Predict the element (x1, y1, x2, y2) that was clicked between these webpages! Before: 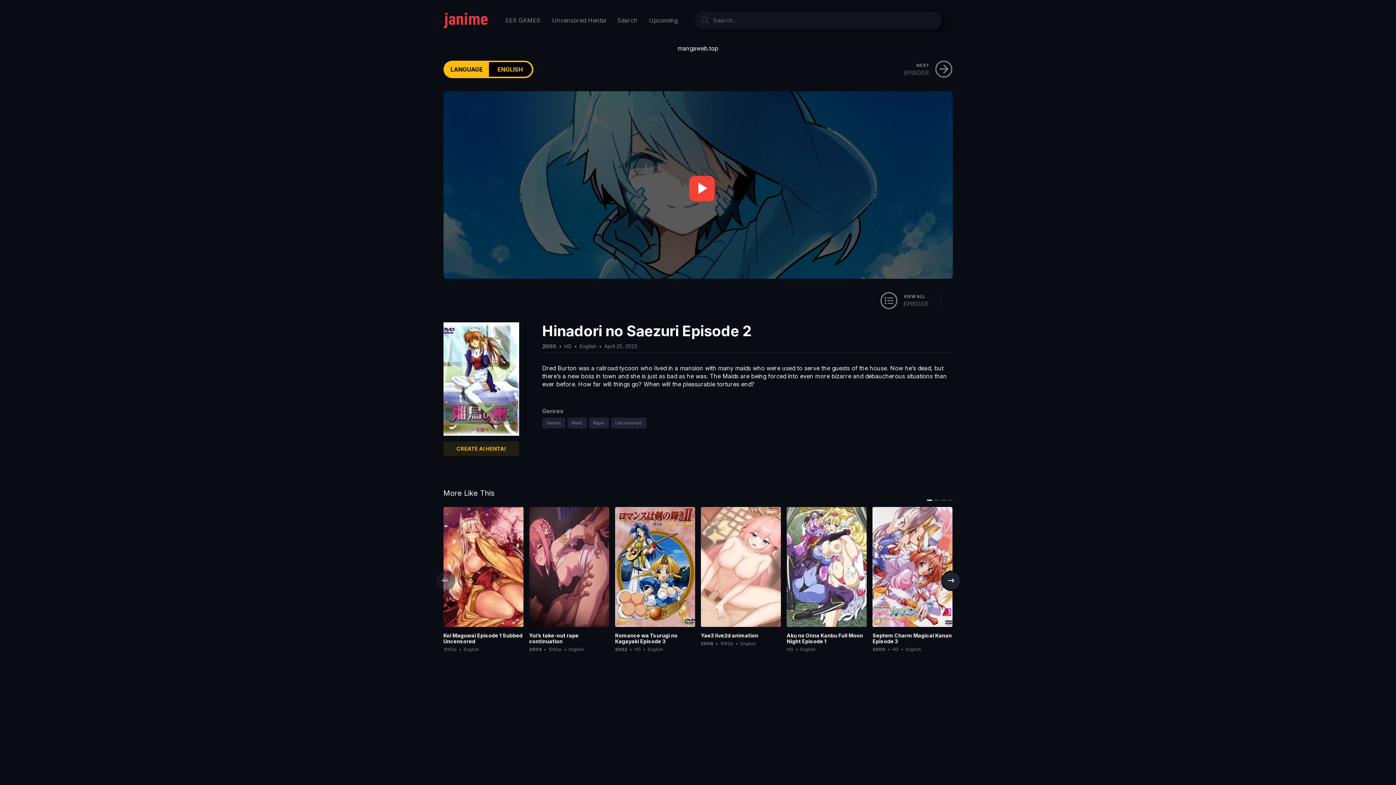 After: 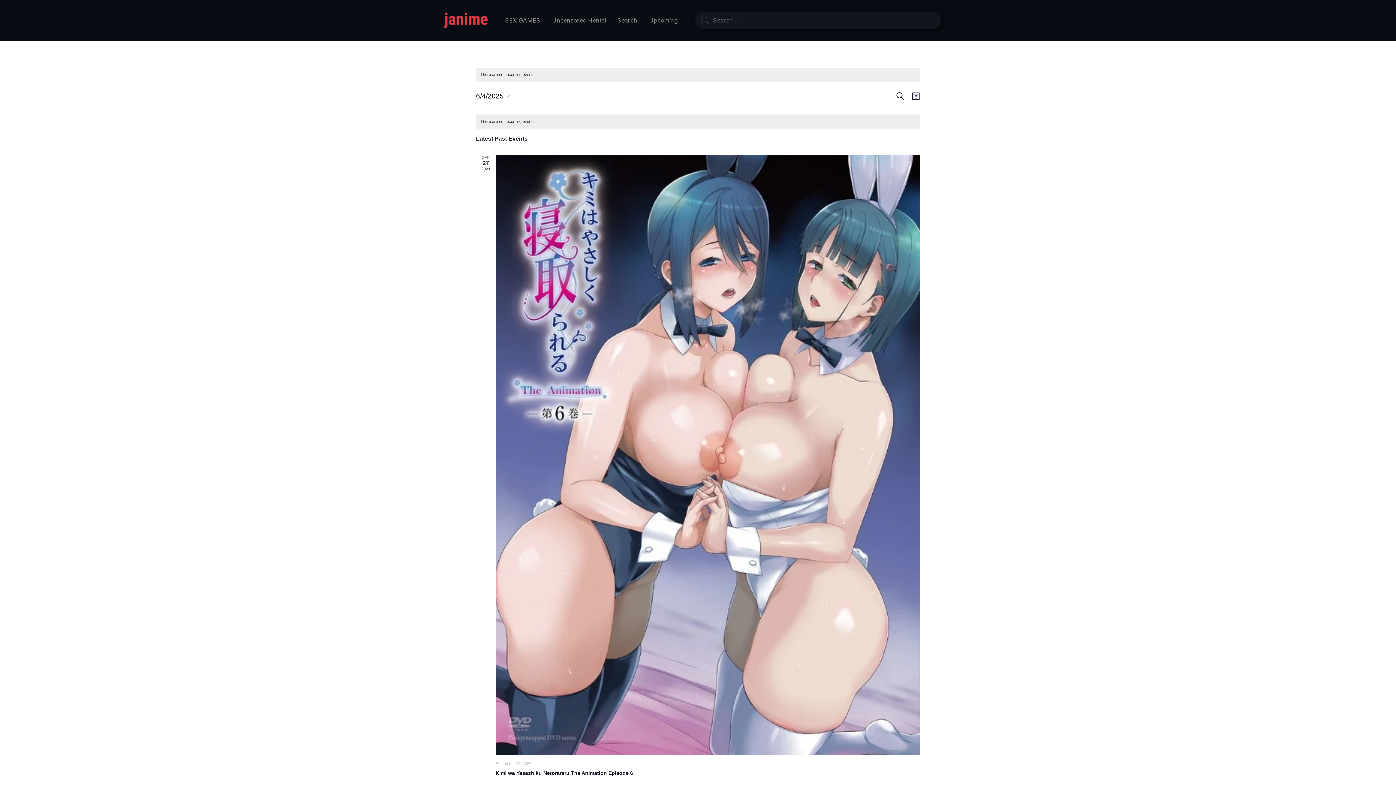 Action: label: Upcoming bbox: (643, 13, 683, 27)